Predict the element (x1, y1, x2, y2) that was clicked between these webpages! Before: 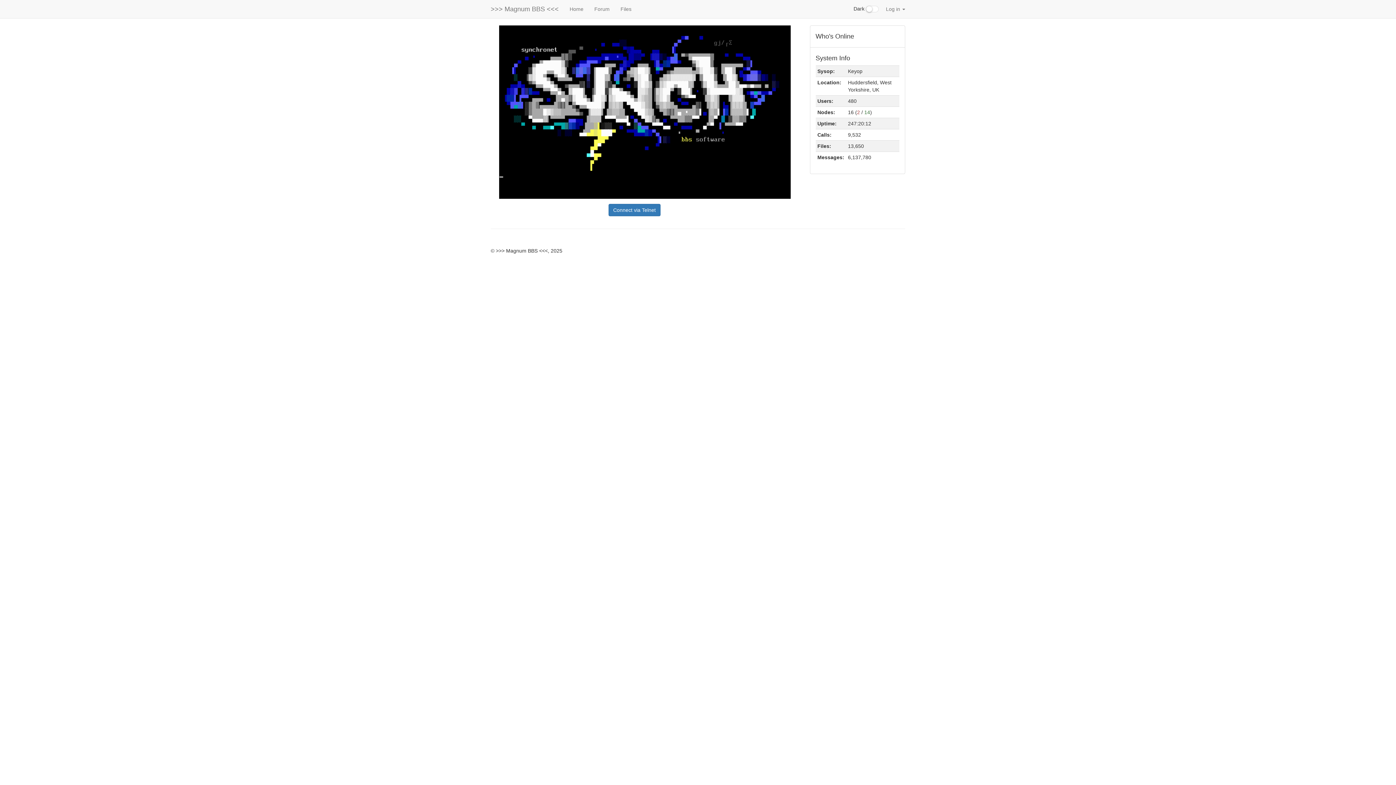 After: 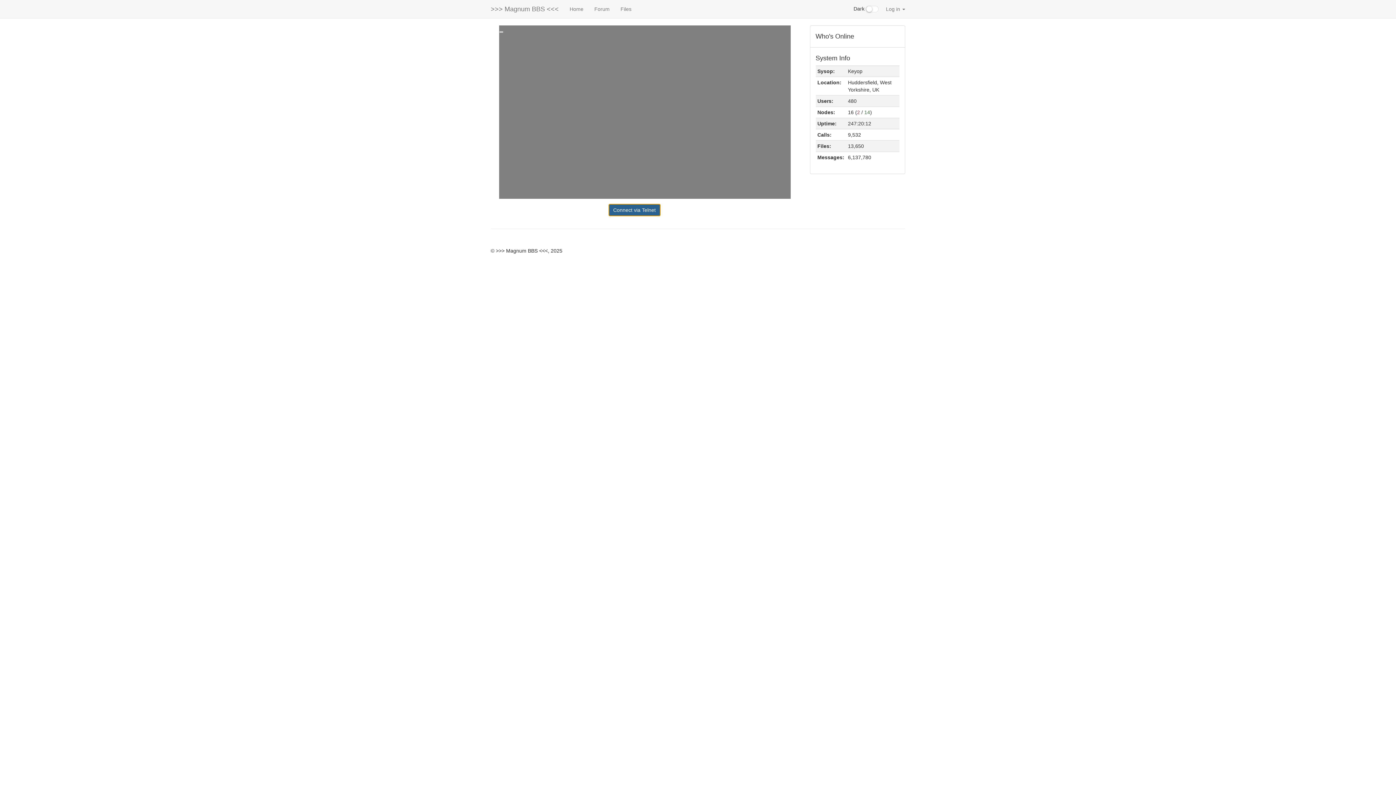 Action: label: Connect via Telnet bbox: (608, 204, 660, 216)